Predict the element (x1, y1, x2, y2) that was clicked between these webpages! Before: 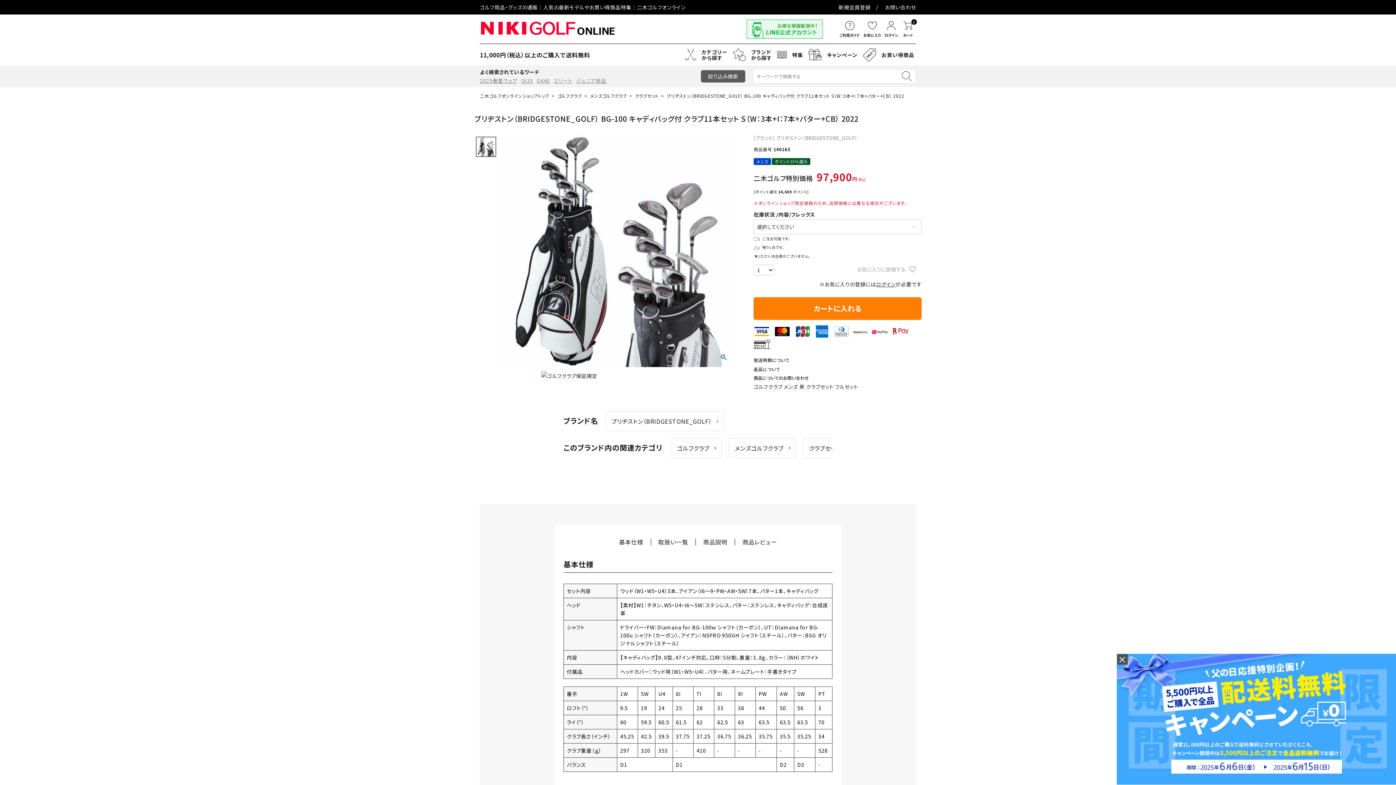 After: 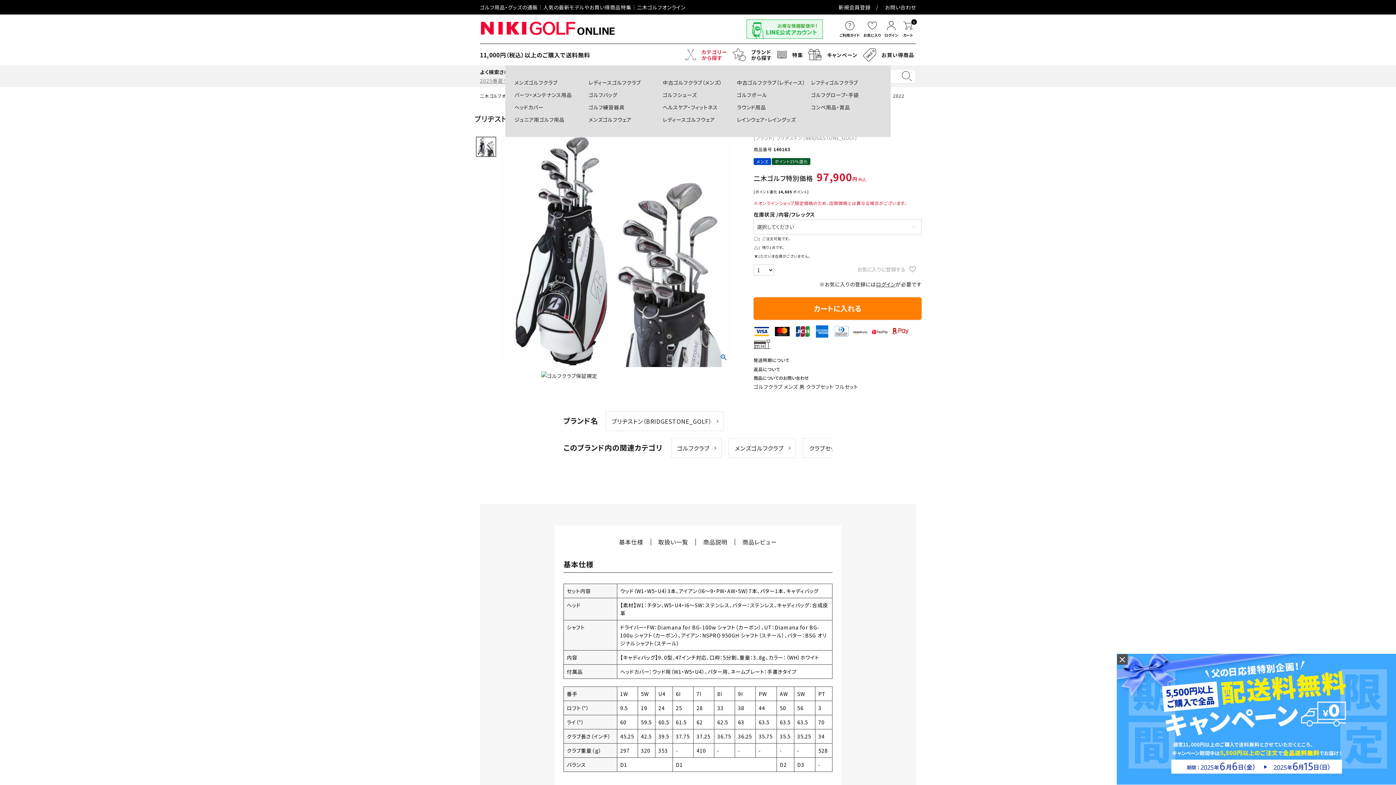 Action: bbox: (681, 40, 729, 69) label: カテゴリー
から探す